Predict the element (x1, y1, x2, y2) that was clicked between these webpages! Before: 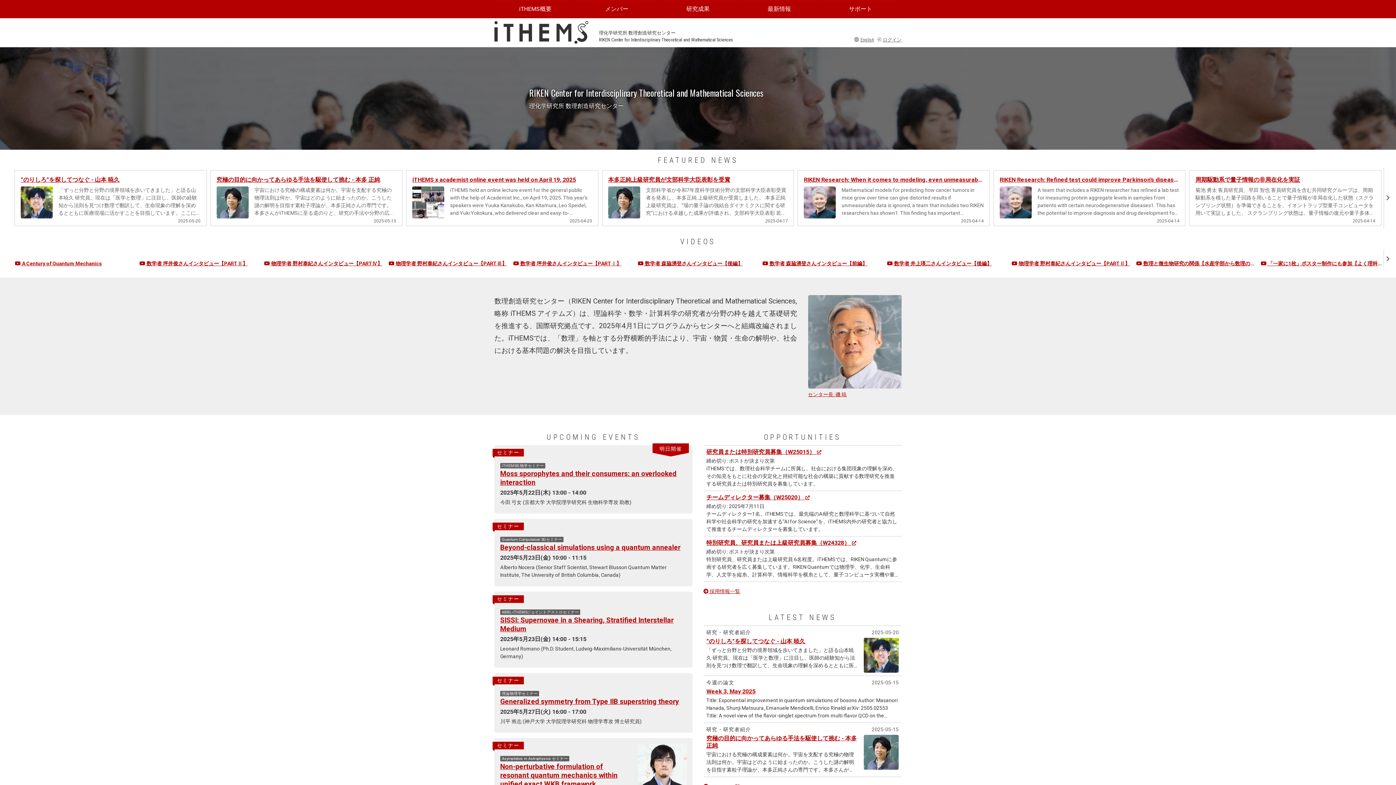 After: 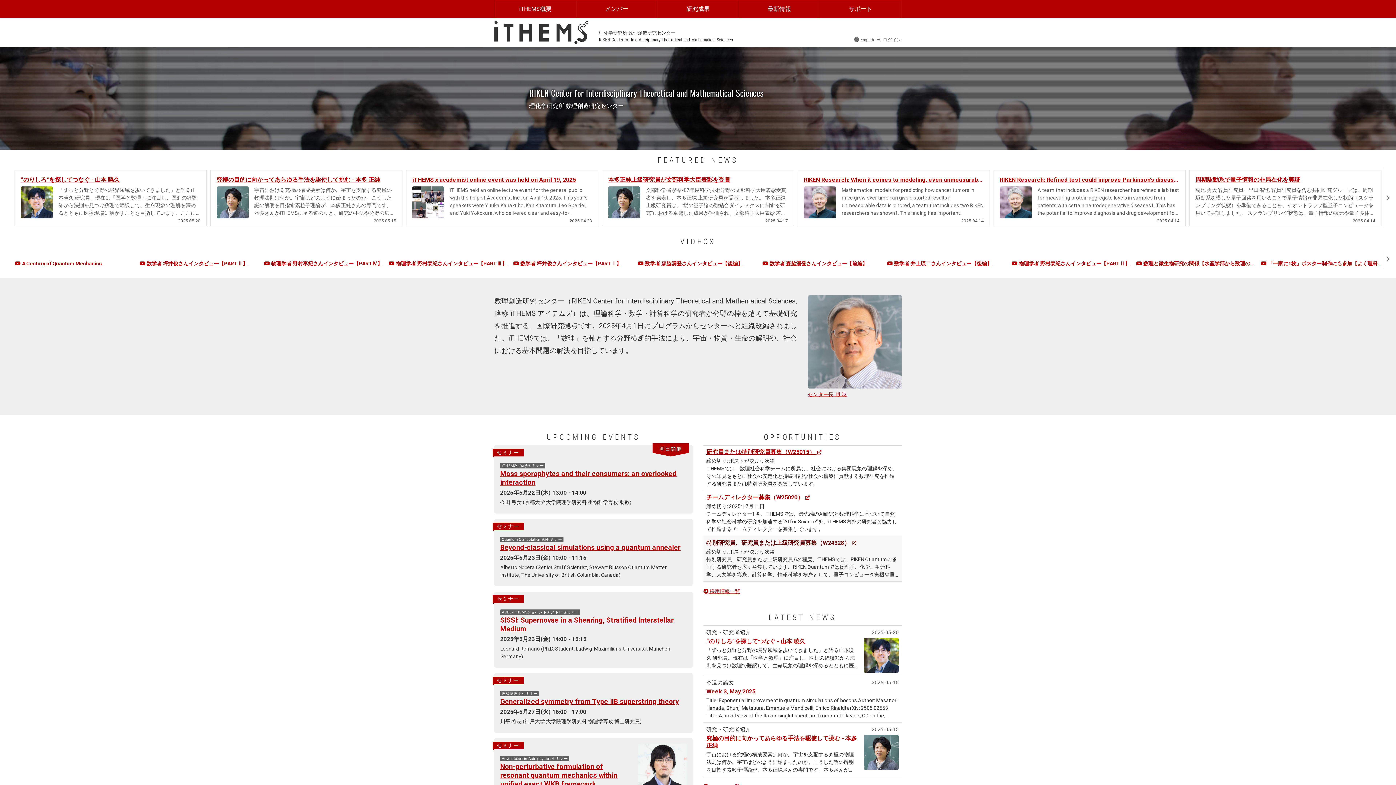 Action: bbox: (703, 536, 901, 582) label: 特別研究員、研究員または上級研究員募集（W24328） 

締め切り: ポストが決まり次第

特別研究員、研究員または上級研究員 6名程度。iTHEMSでは、RIKEN Quantumに参画する研究者を広く募集しています。RIKEN Quantumでは物理学、化学、生命科学、人文学を縦糸、計算科学、情報科学を横糸として、量子コンピュータ実機や量子シミュレーターを活用した学際研究を推進しています。